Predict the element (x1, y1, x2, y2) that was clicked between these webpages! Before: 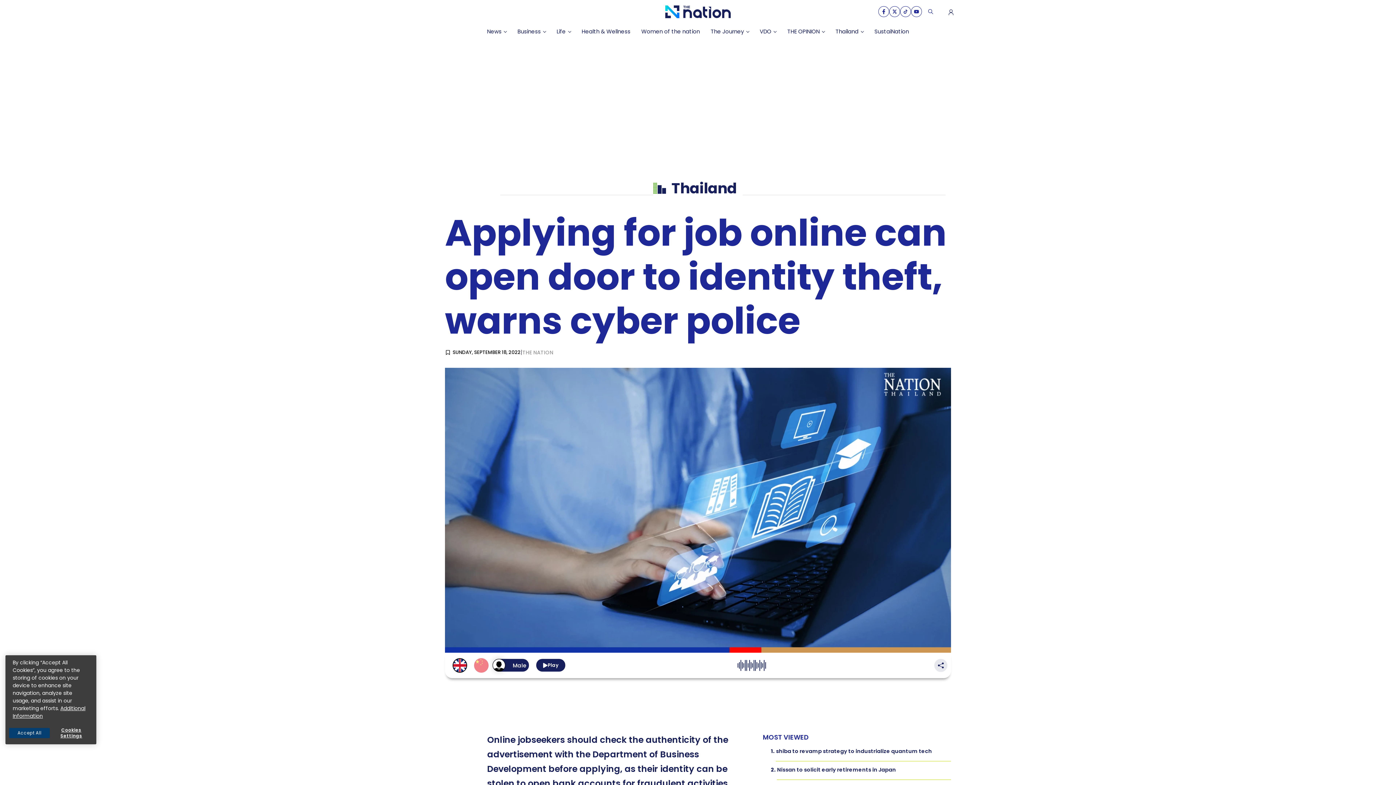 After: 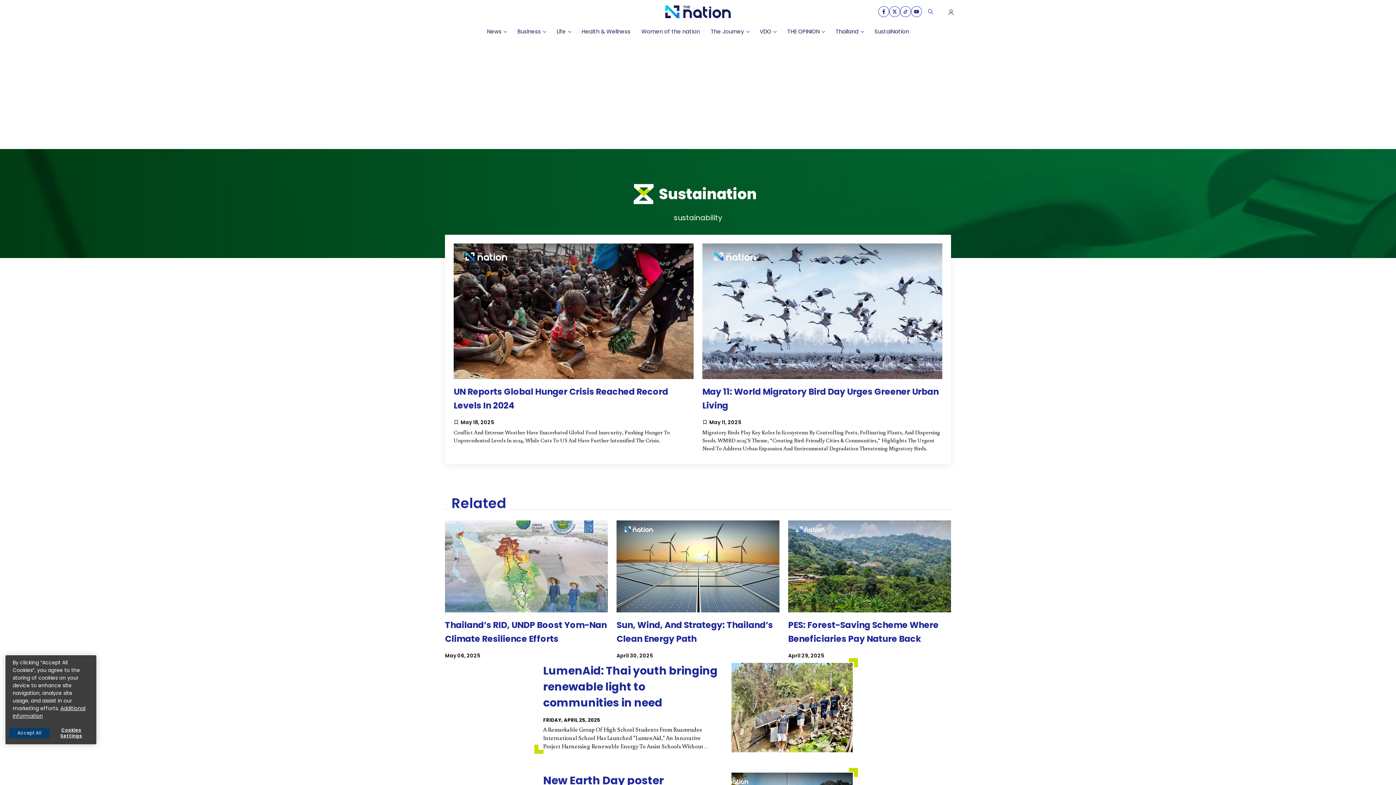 Action: label: SustaiNation bbox: (869, 24, 914, 39)